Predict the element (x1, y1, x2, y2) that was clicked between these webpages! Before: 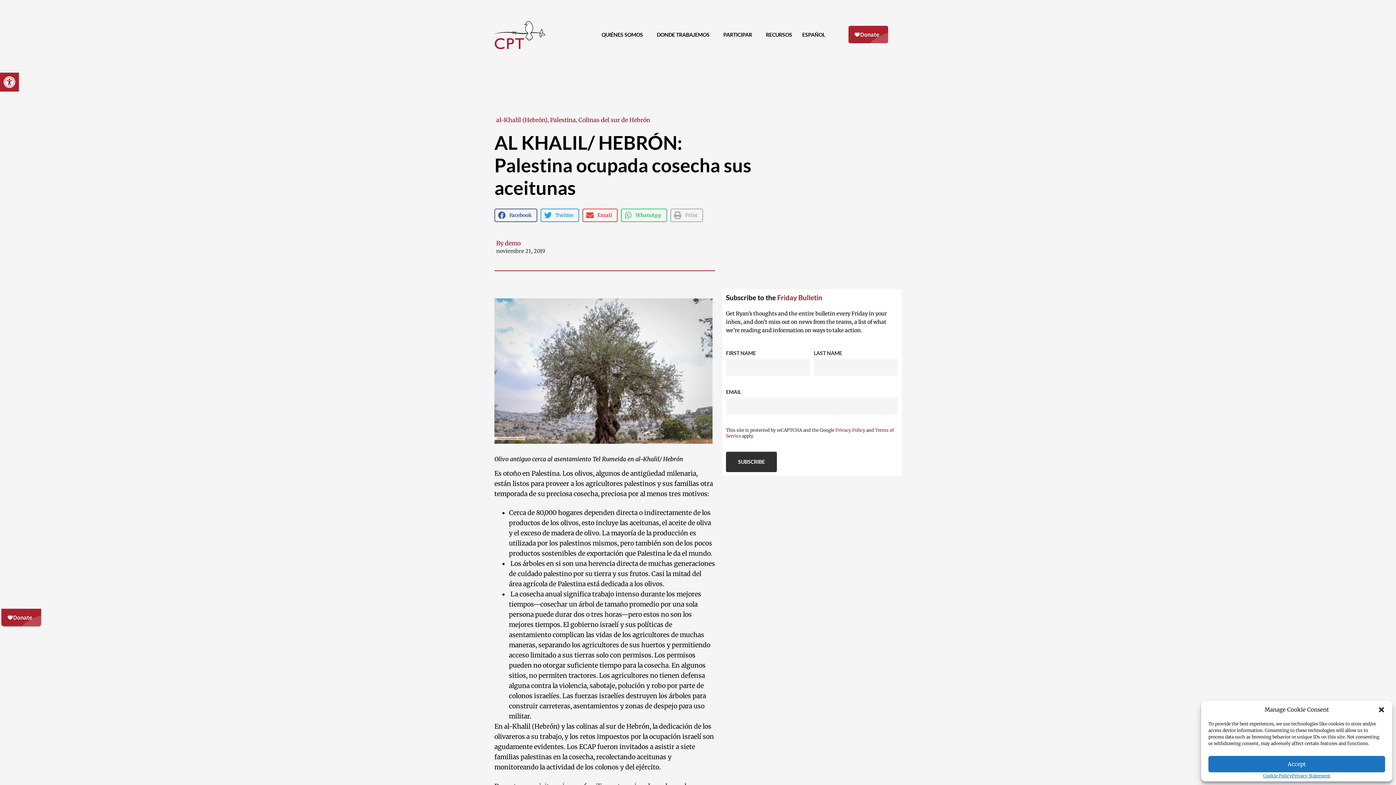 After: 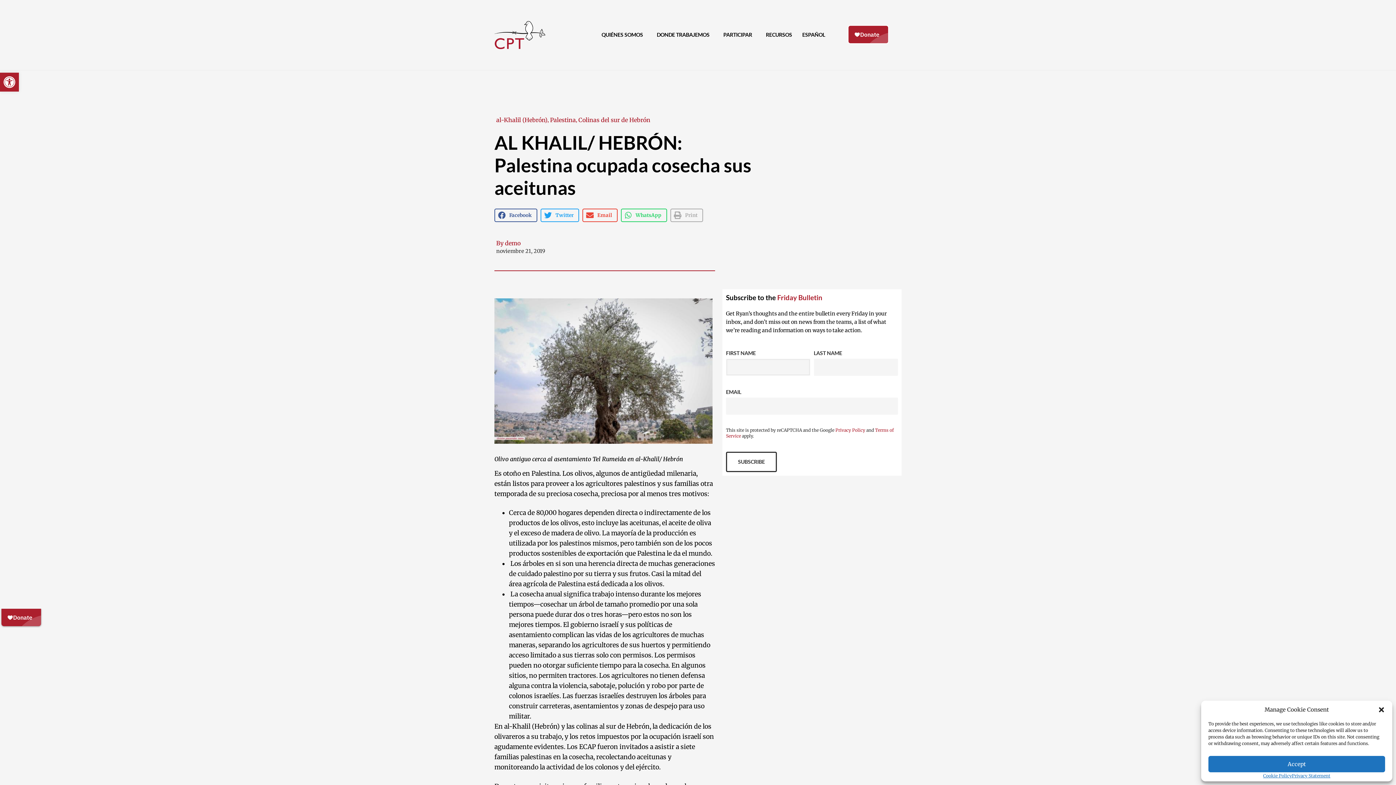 Action: label: SUBSCRIBE bbox: (726, 452, 777, 472)